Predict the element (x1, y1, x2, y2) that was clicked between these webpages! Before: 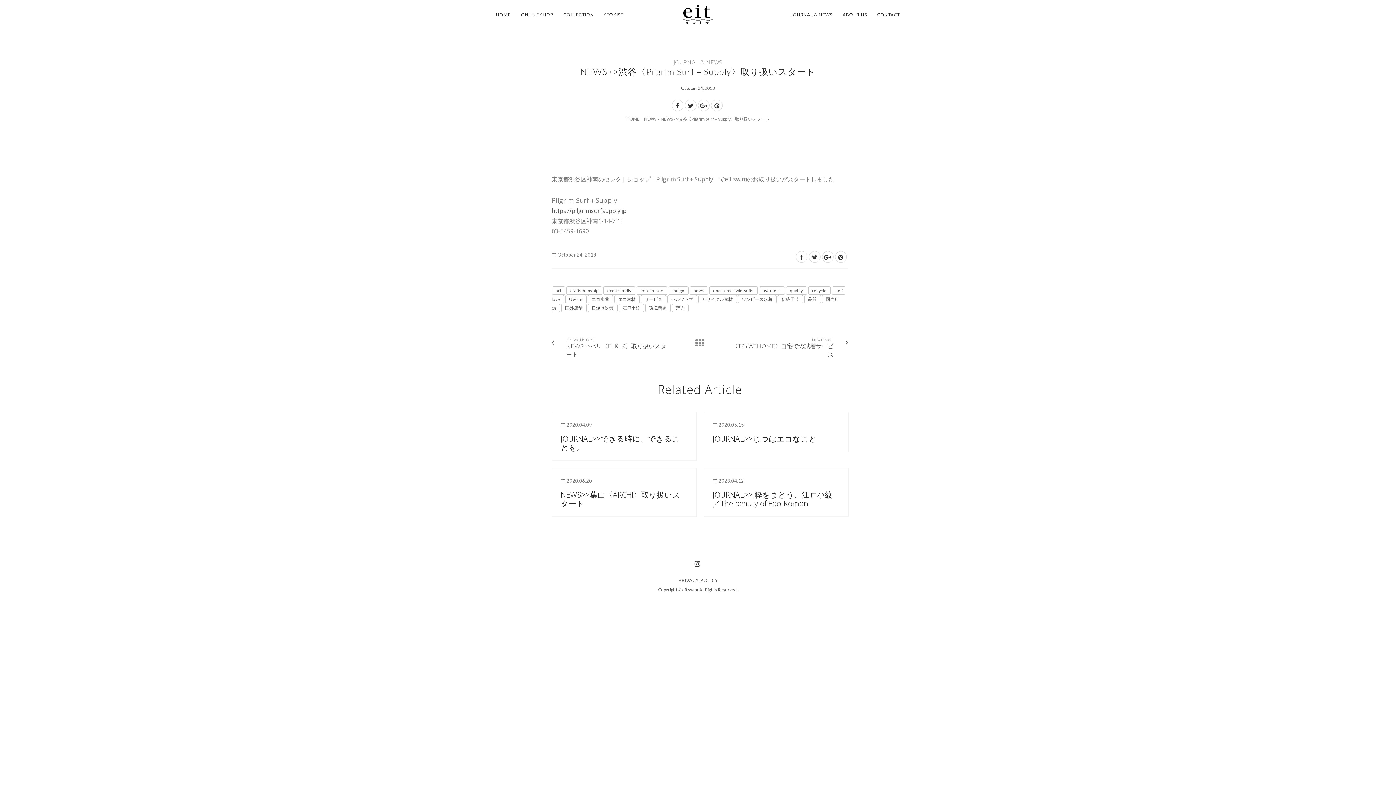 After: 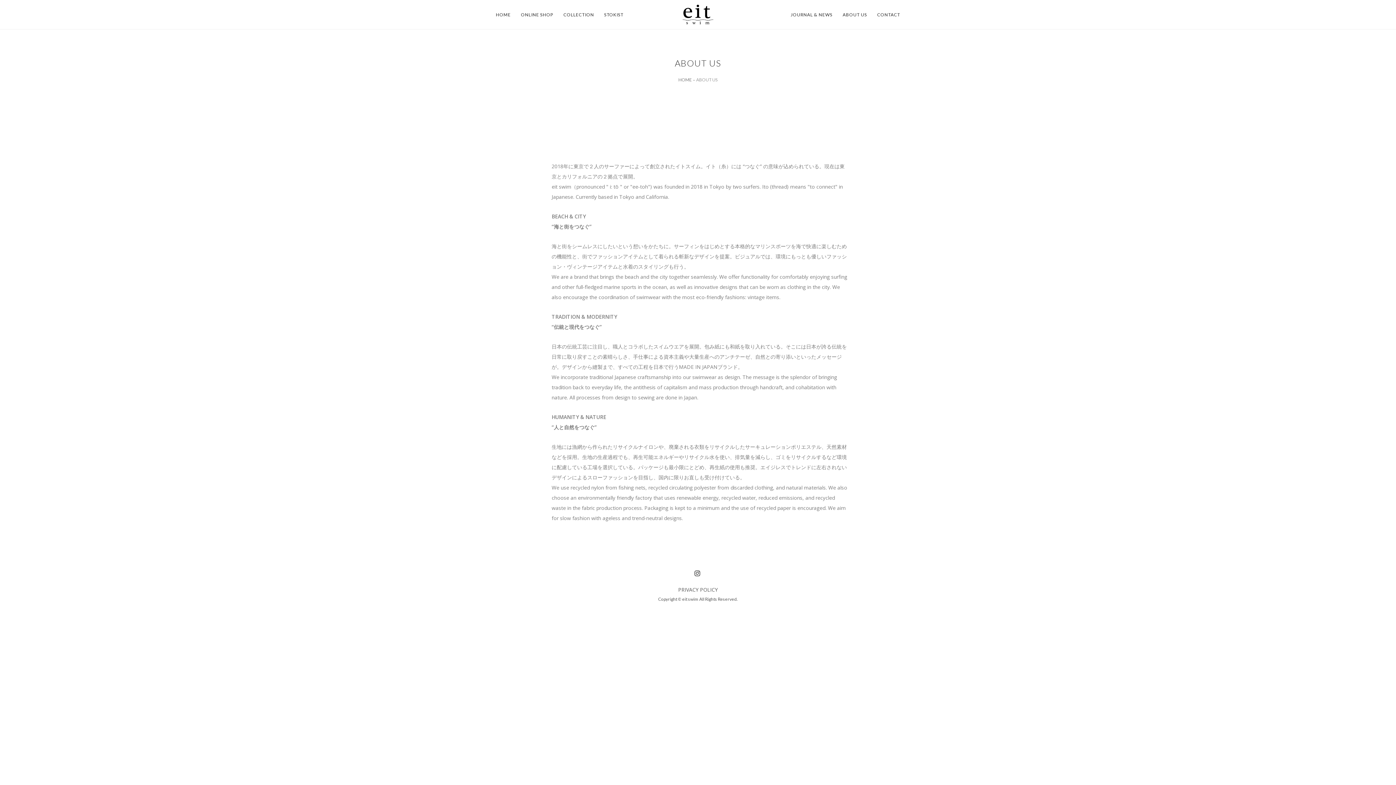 Action: bbox: (837, 8, 872, 21) label: ABOUT US